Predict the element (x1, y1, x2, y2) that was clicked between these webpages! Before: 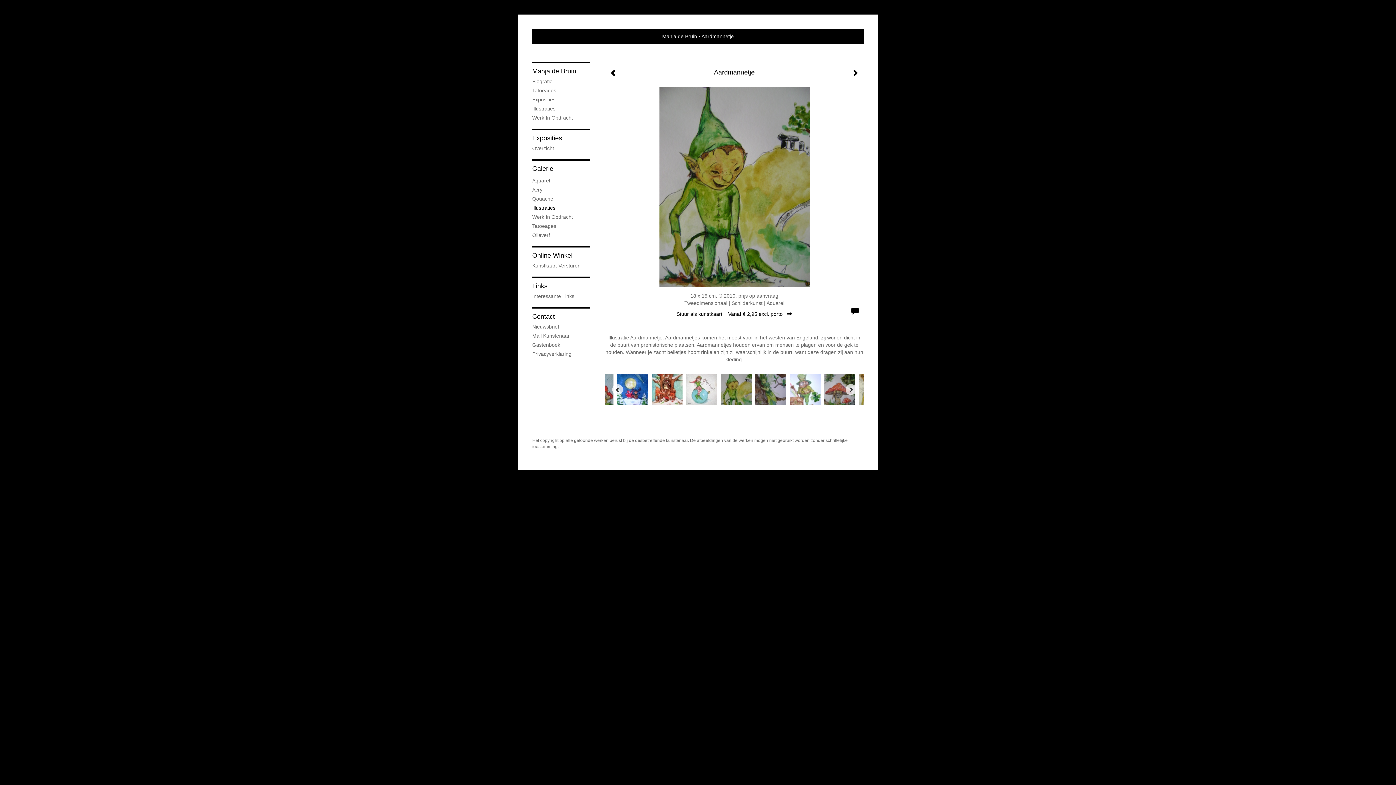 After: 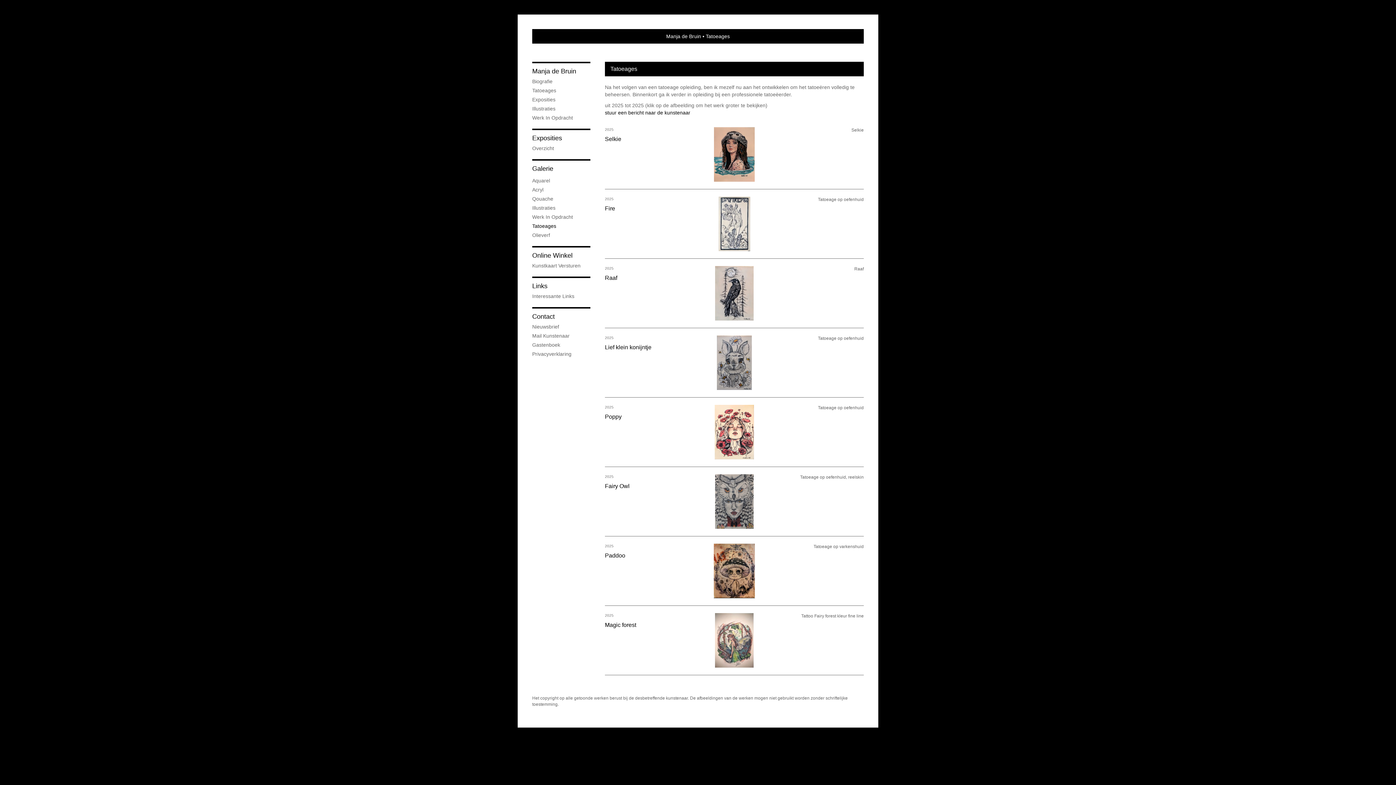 Action: label: Tatoeages bbox: (532, 222, 590, 229)